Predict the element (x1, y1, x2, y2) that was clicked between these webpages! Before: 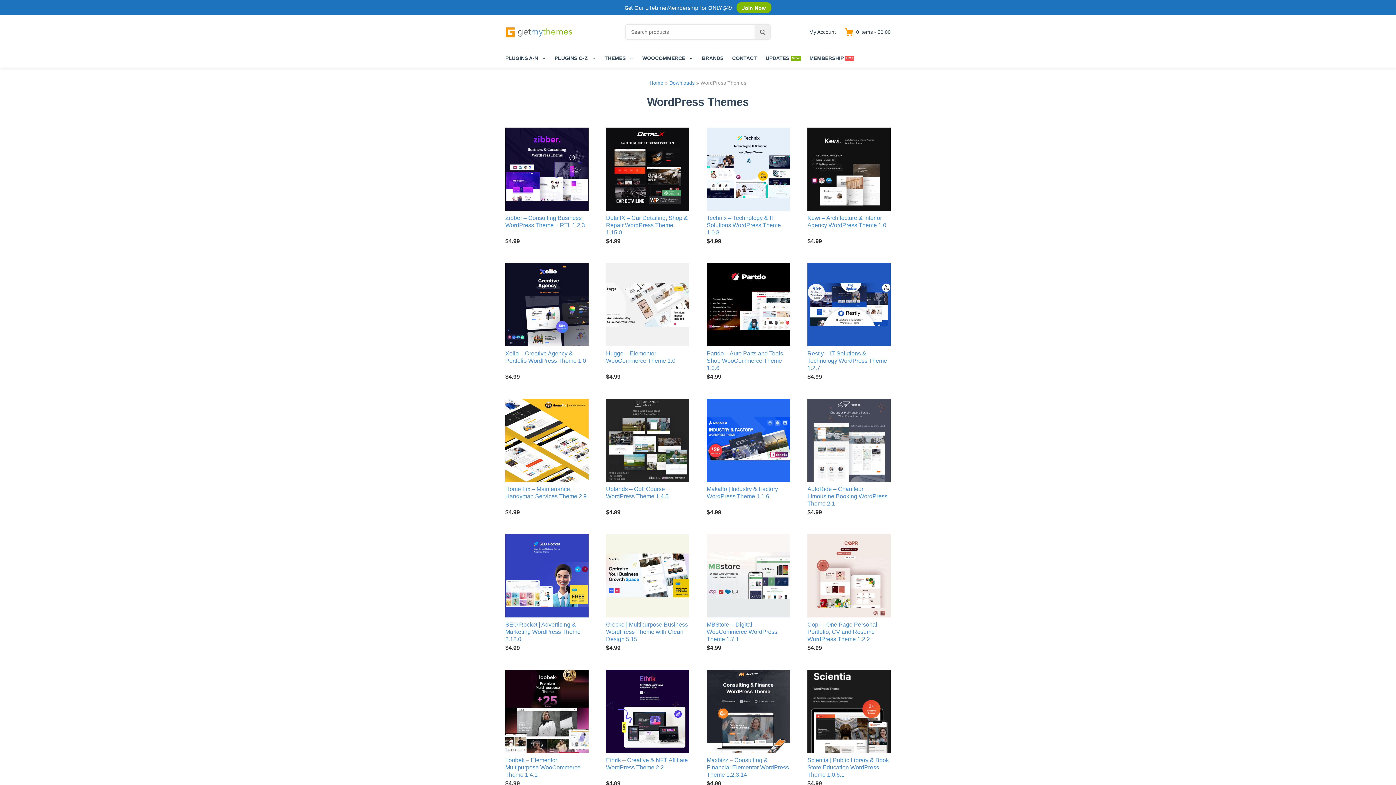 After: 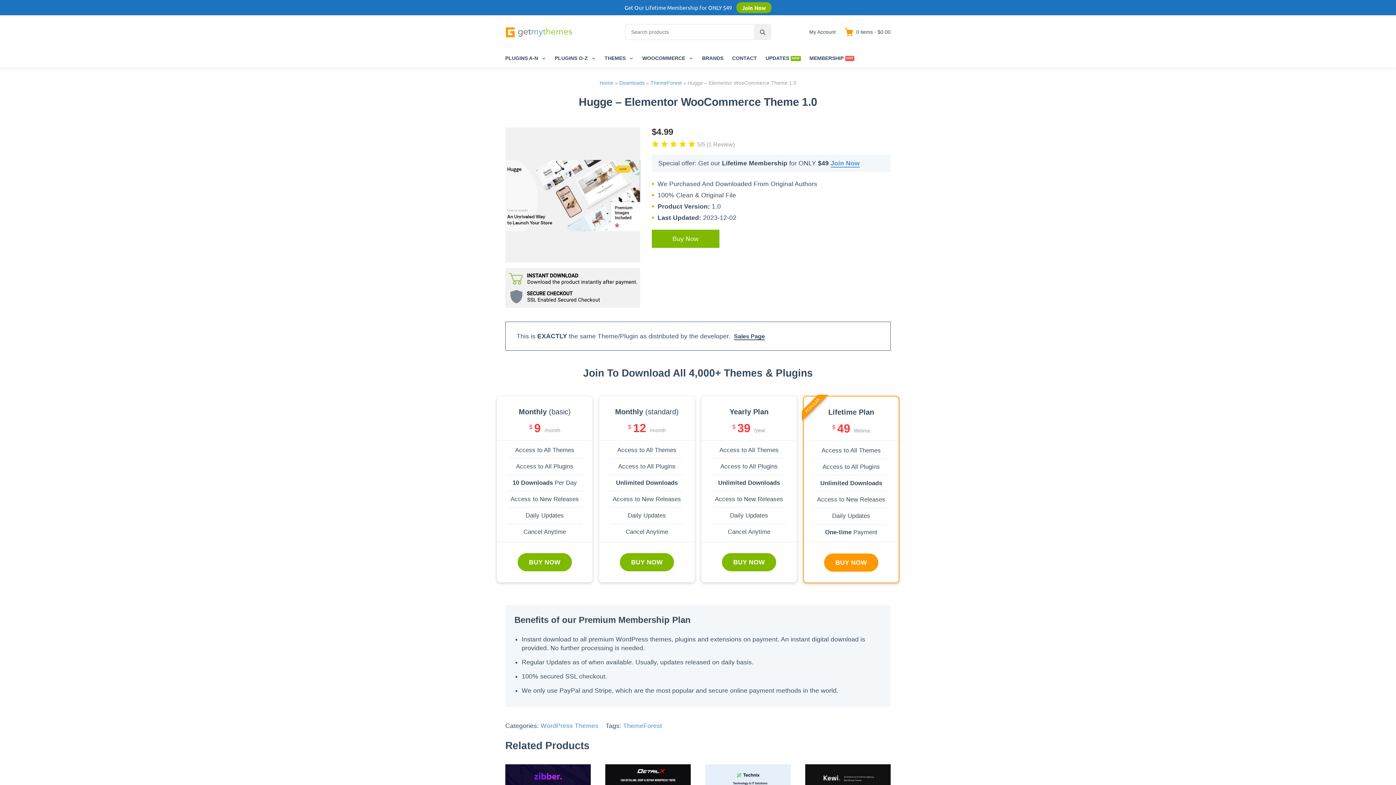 Action: bbox: (606, 263, 689, 346)